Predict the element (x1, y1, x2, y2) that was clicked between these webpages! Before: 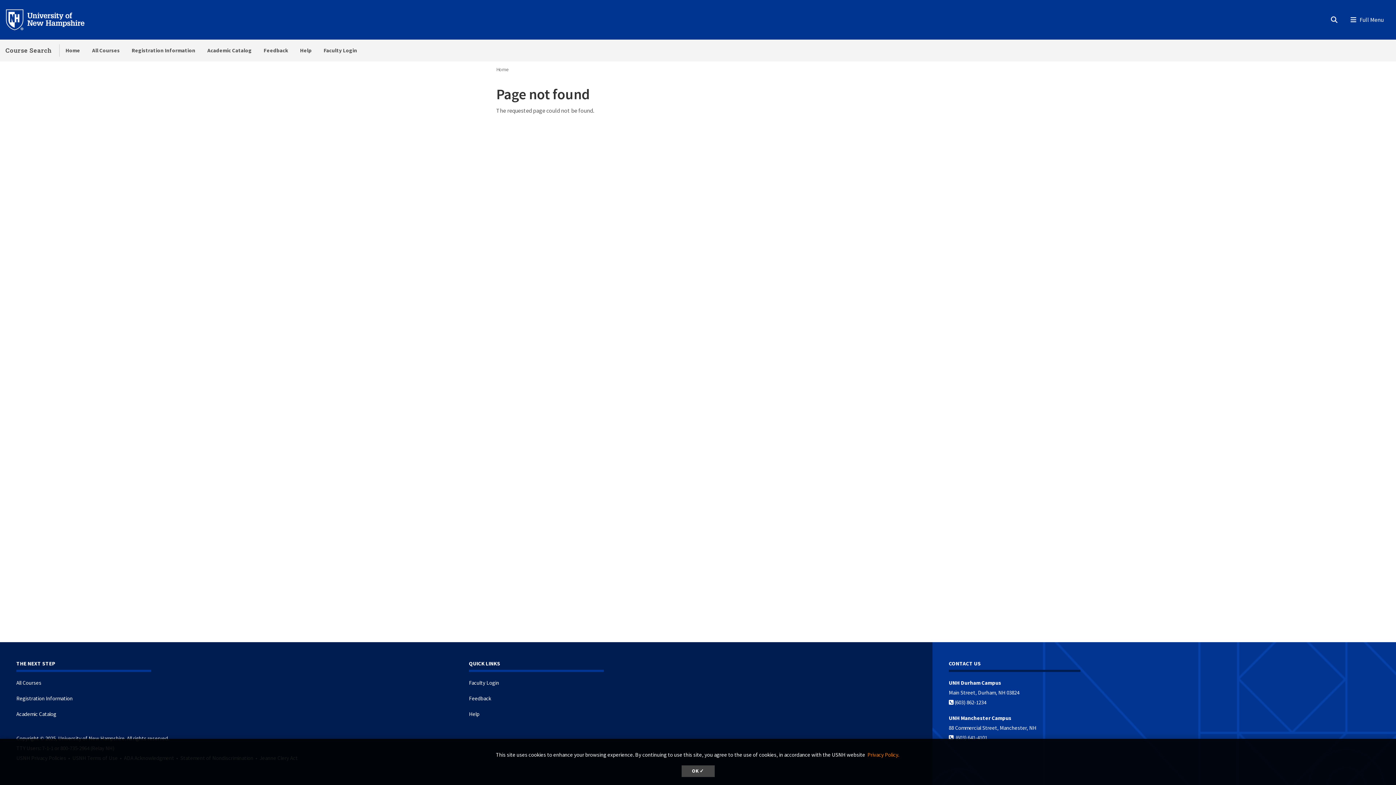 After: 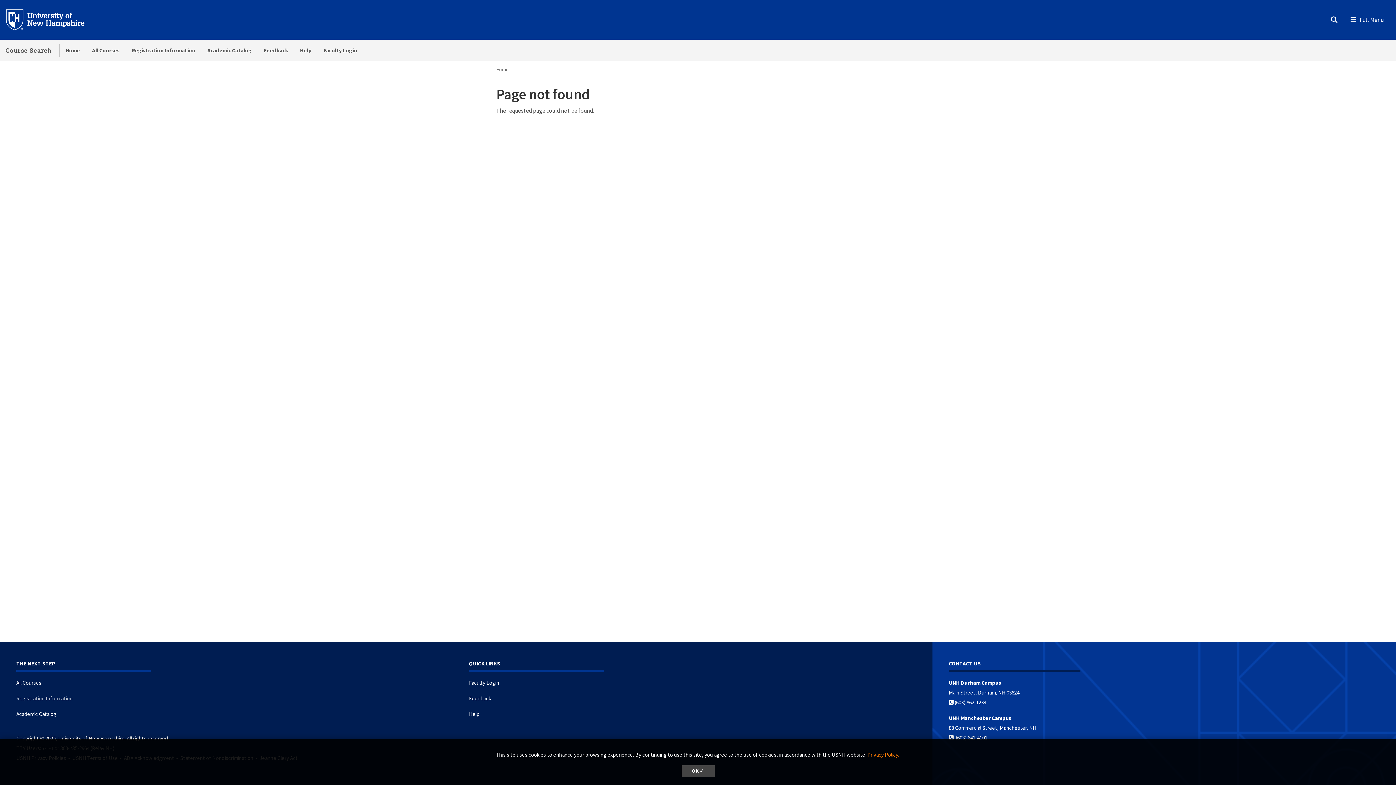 Action: label: Registration Information bbox: (16, 695, 72, 702)